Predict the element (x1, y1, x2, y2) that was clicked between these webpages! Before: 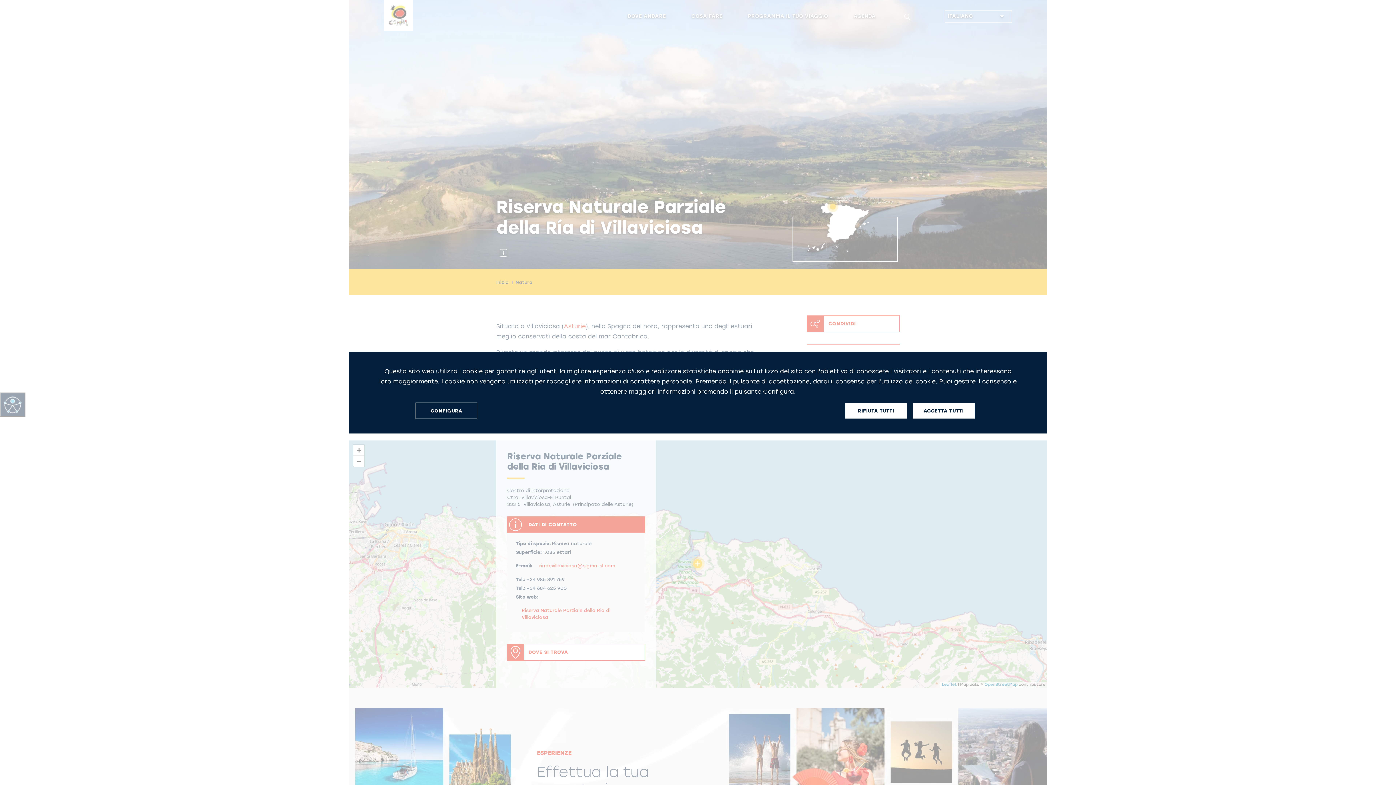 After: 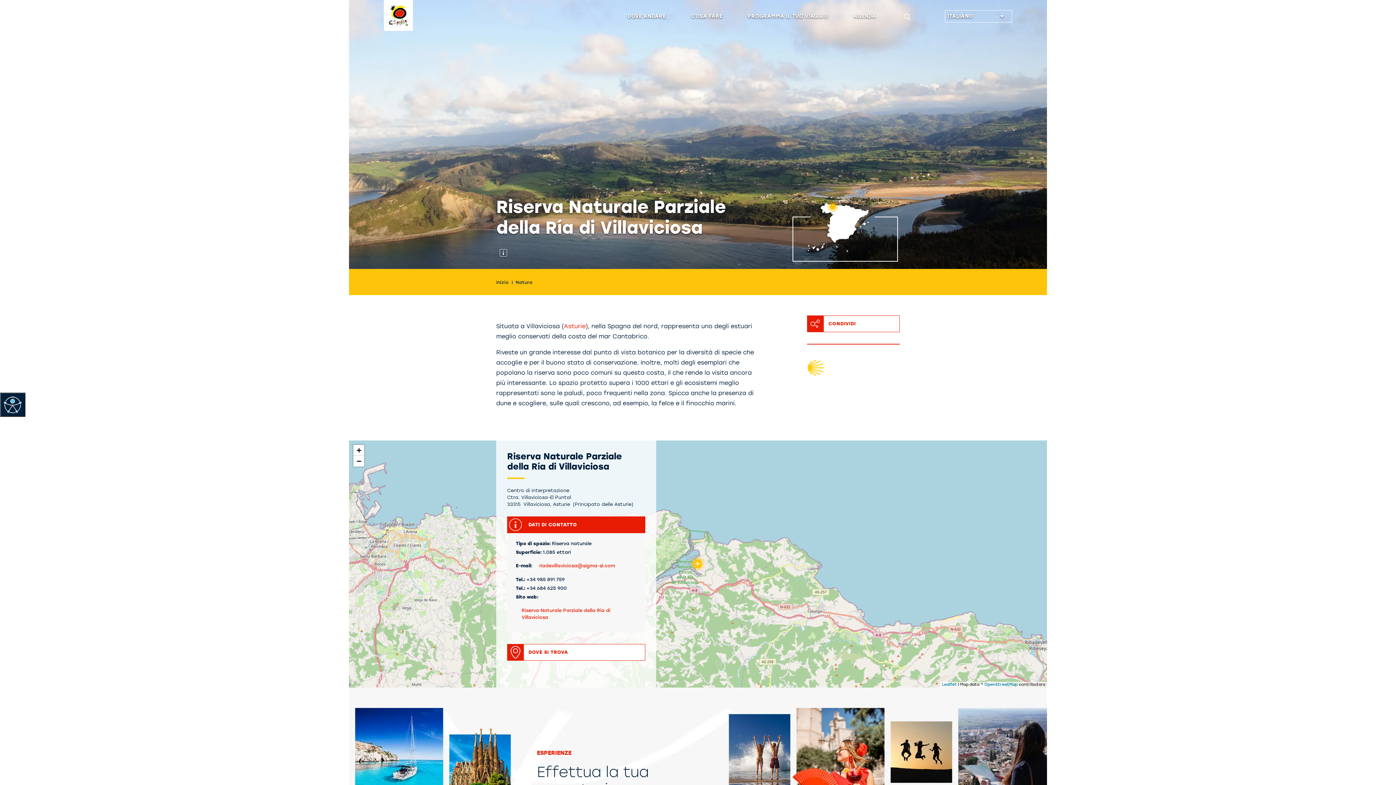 Action: label: RIFIUTA TUTTI bbox: (845, 403, 907, 418)